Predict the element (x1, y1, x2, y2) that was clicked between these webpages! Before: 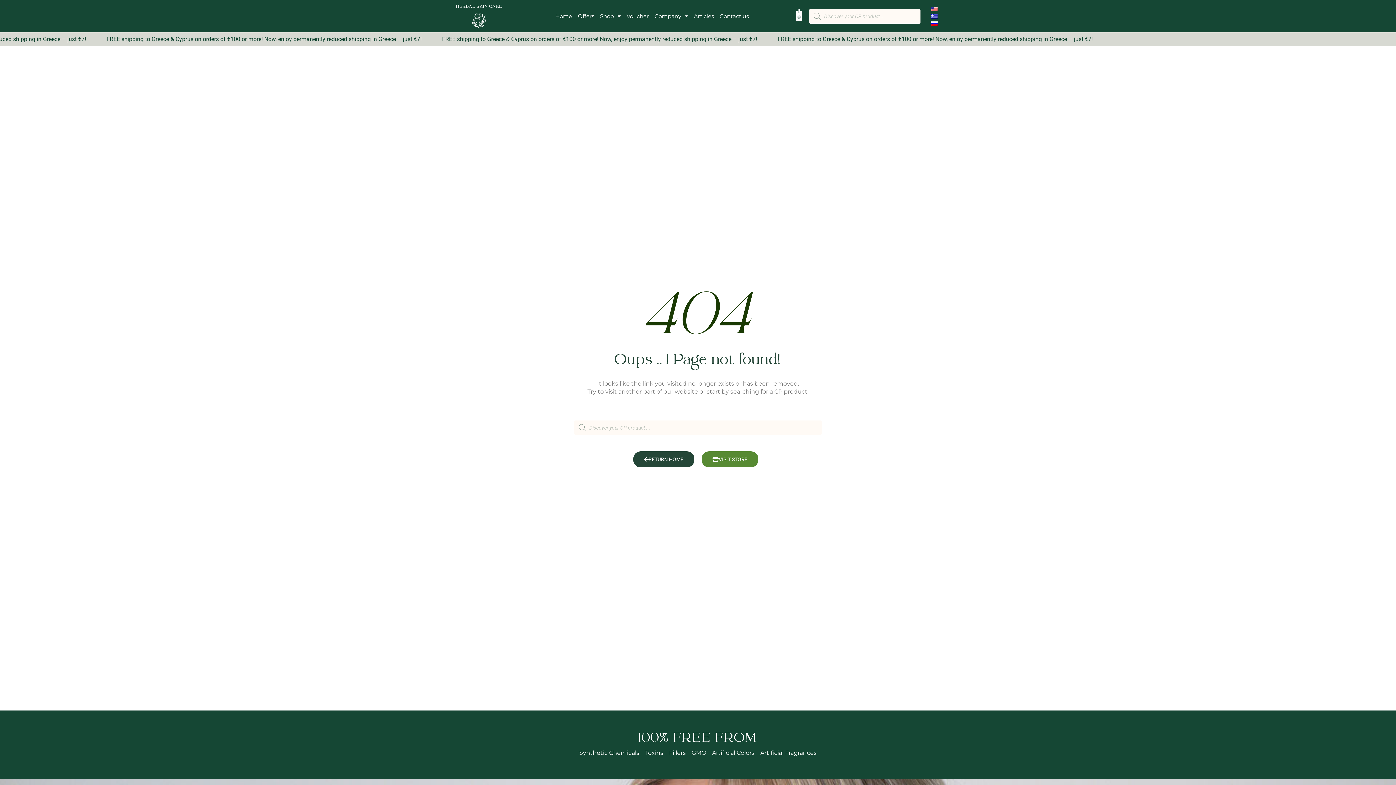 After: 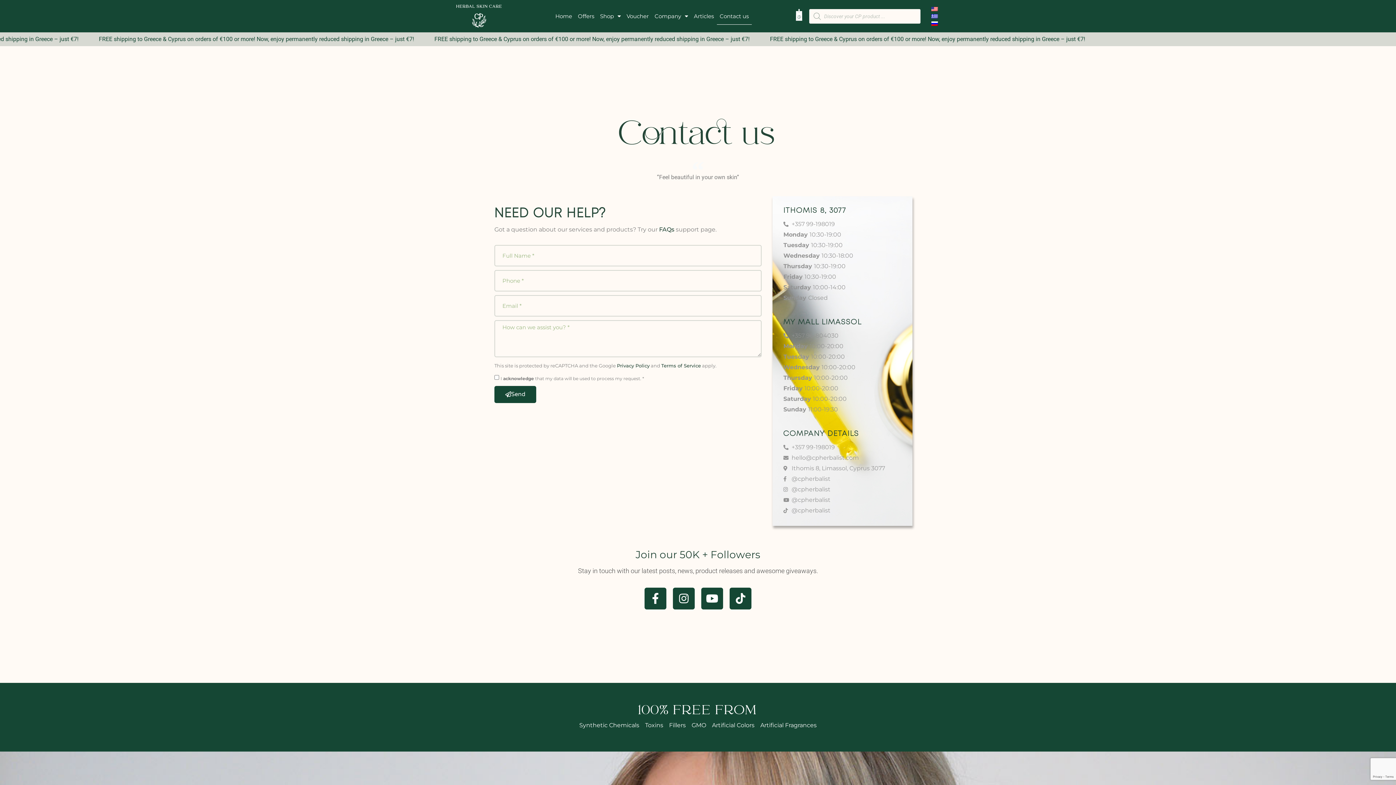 Action: label: Contact us bbox: (716, 7, 751, 24)